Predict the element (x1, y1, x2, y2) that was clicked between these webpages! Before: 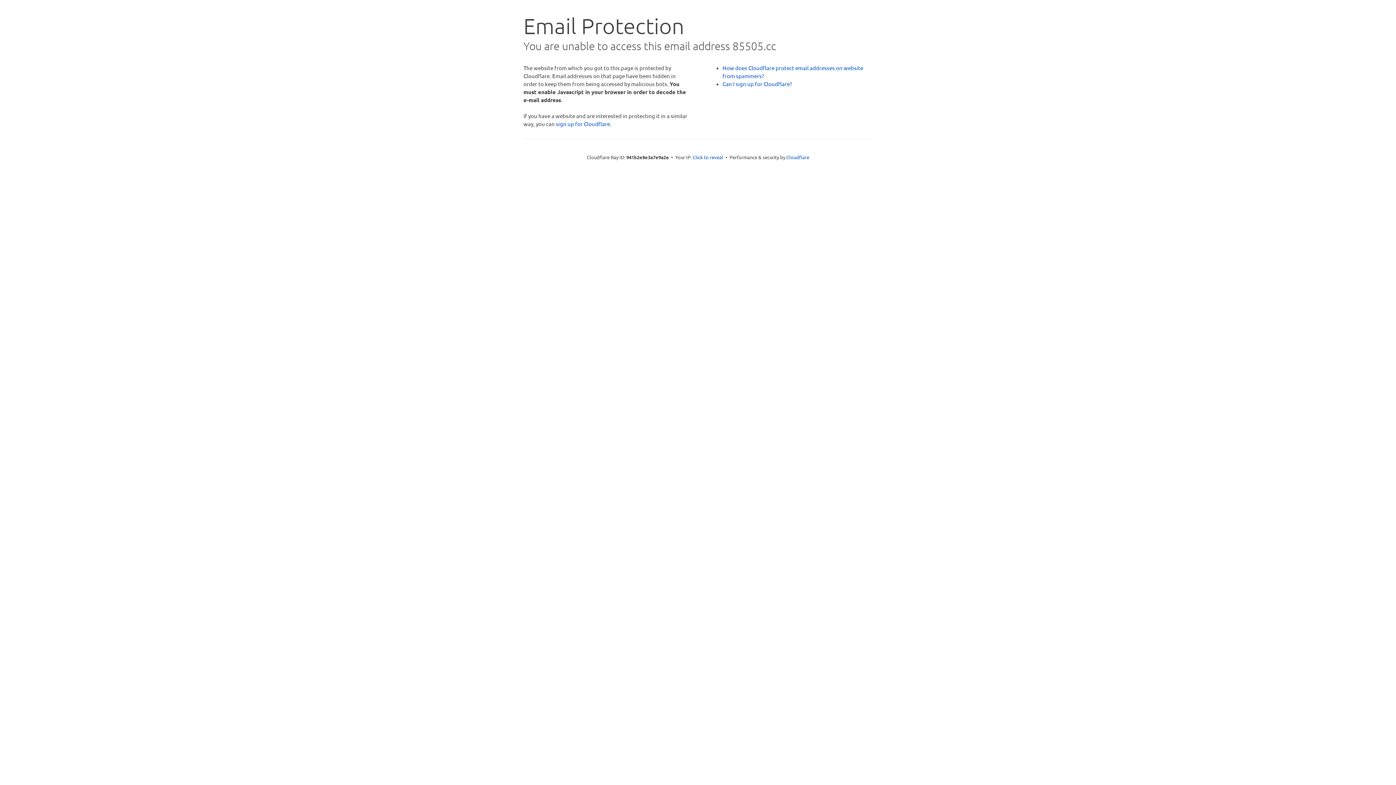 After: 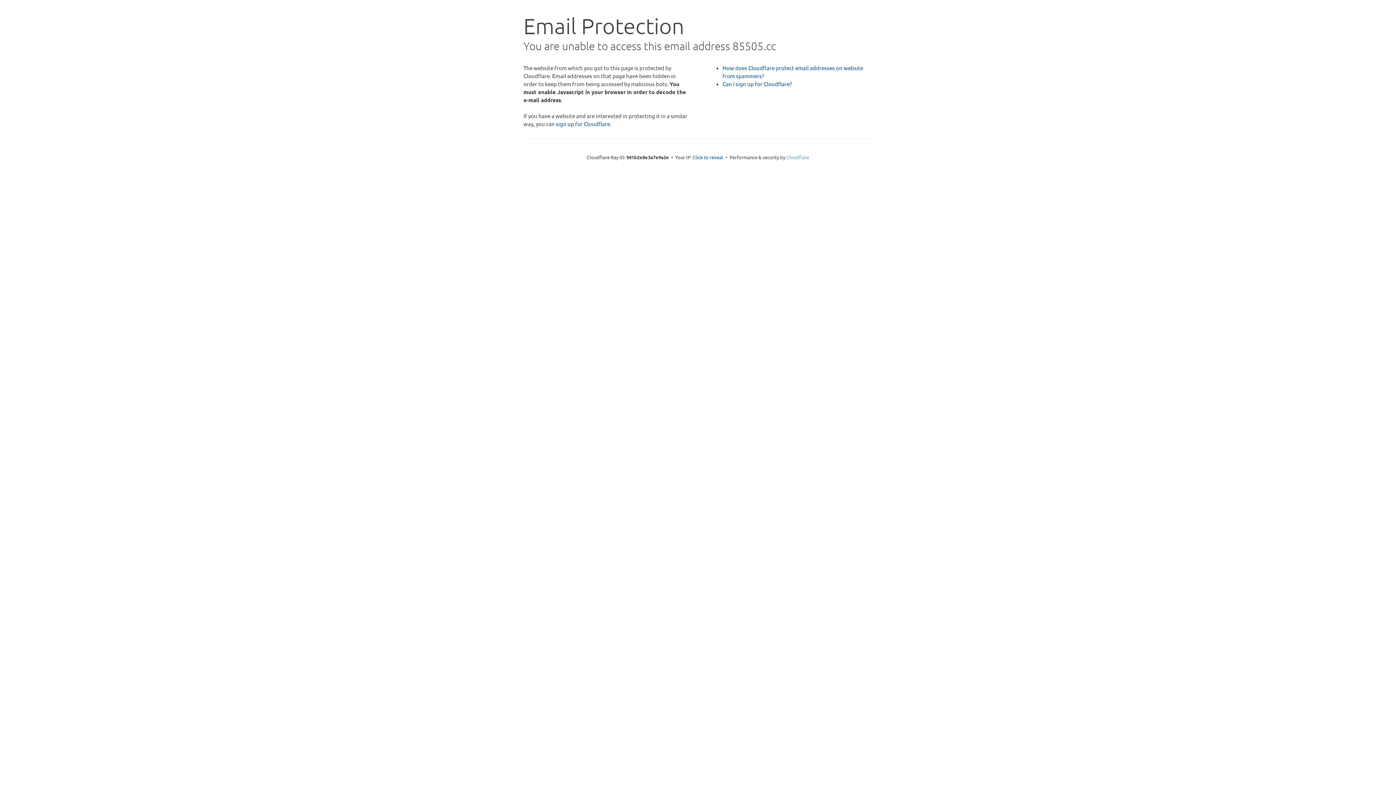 Action: bbox: (786, 154, 809, 160) label: Cloudflare